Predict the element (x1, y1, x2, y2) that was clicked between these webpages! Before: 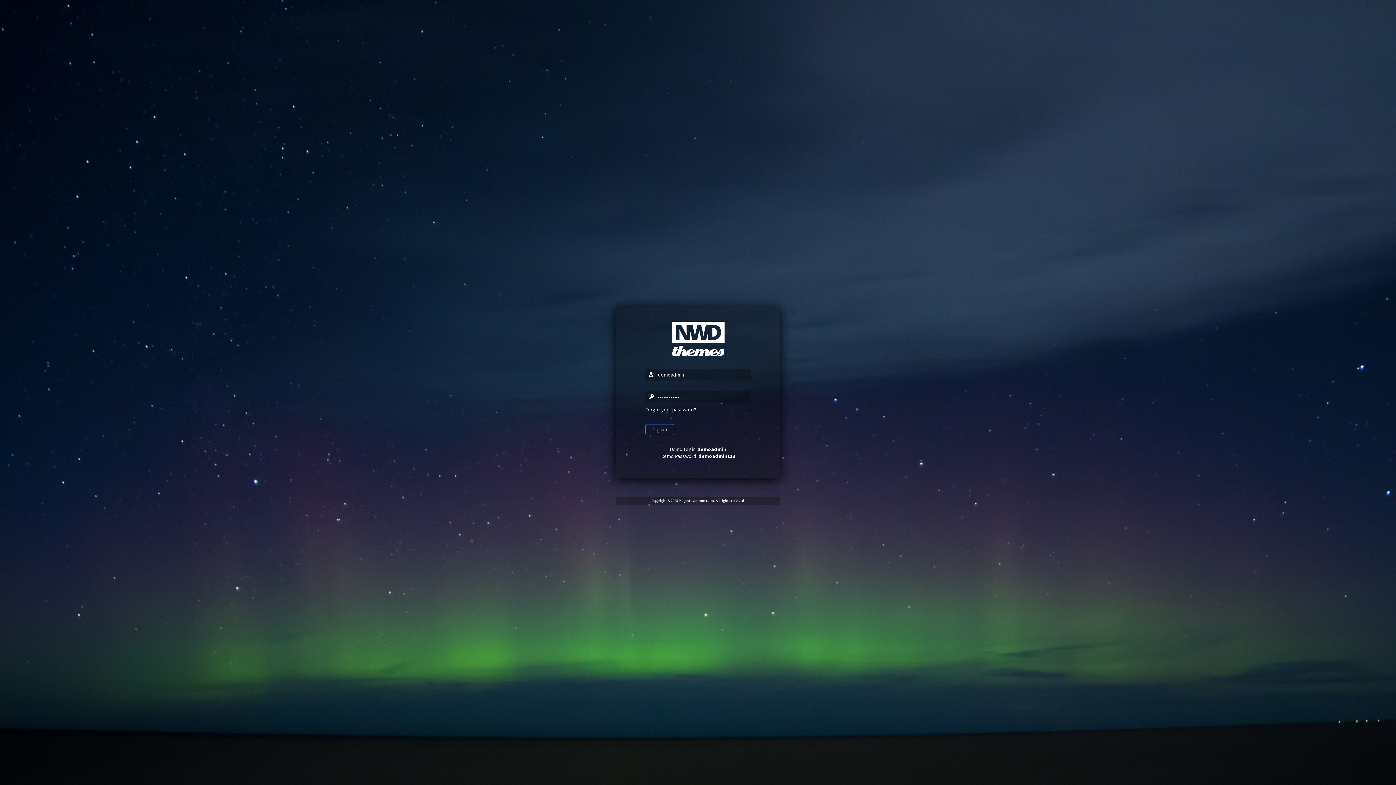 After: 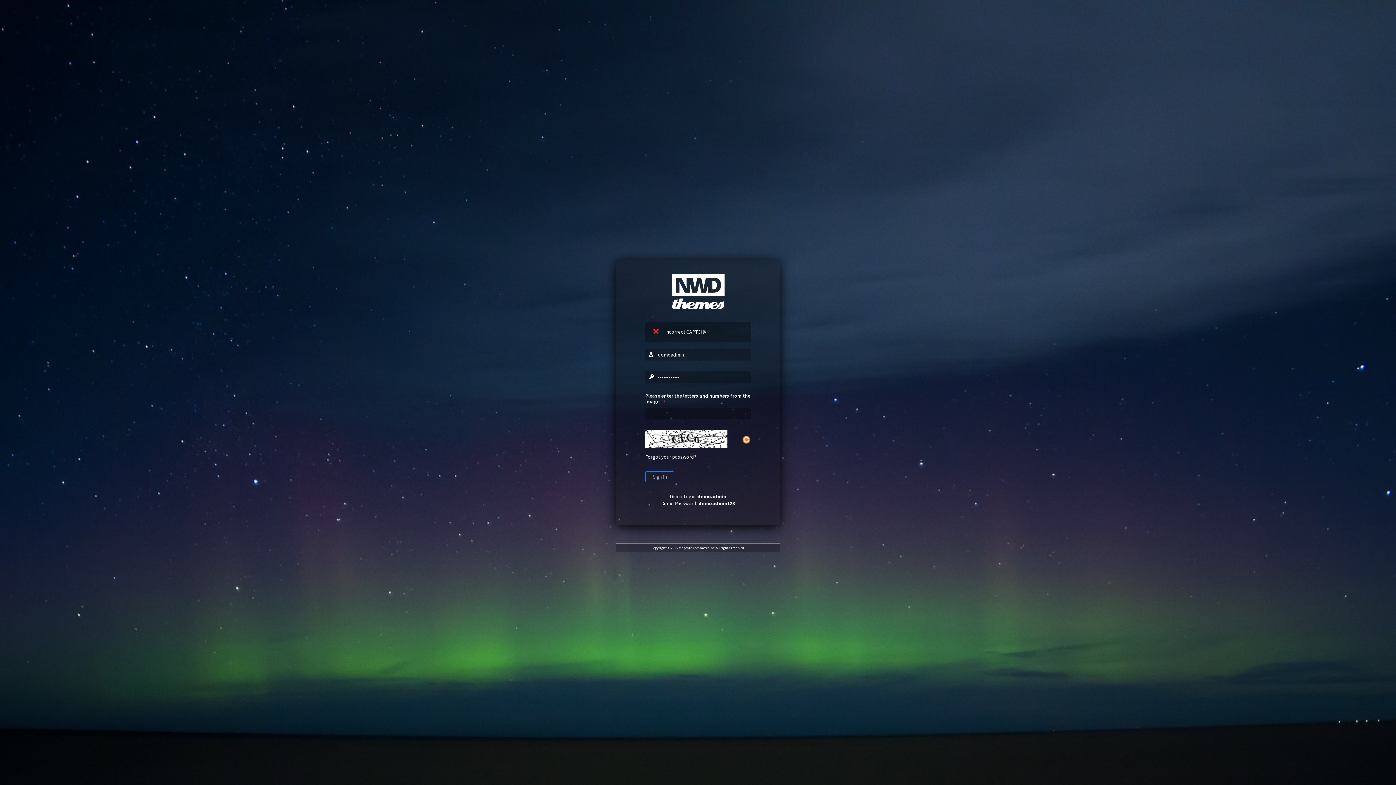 Action: label: Sign in bbox: (645, 424, 674, 435)